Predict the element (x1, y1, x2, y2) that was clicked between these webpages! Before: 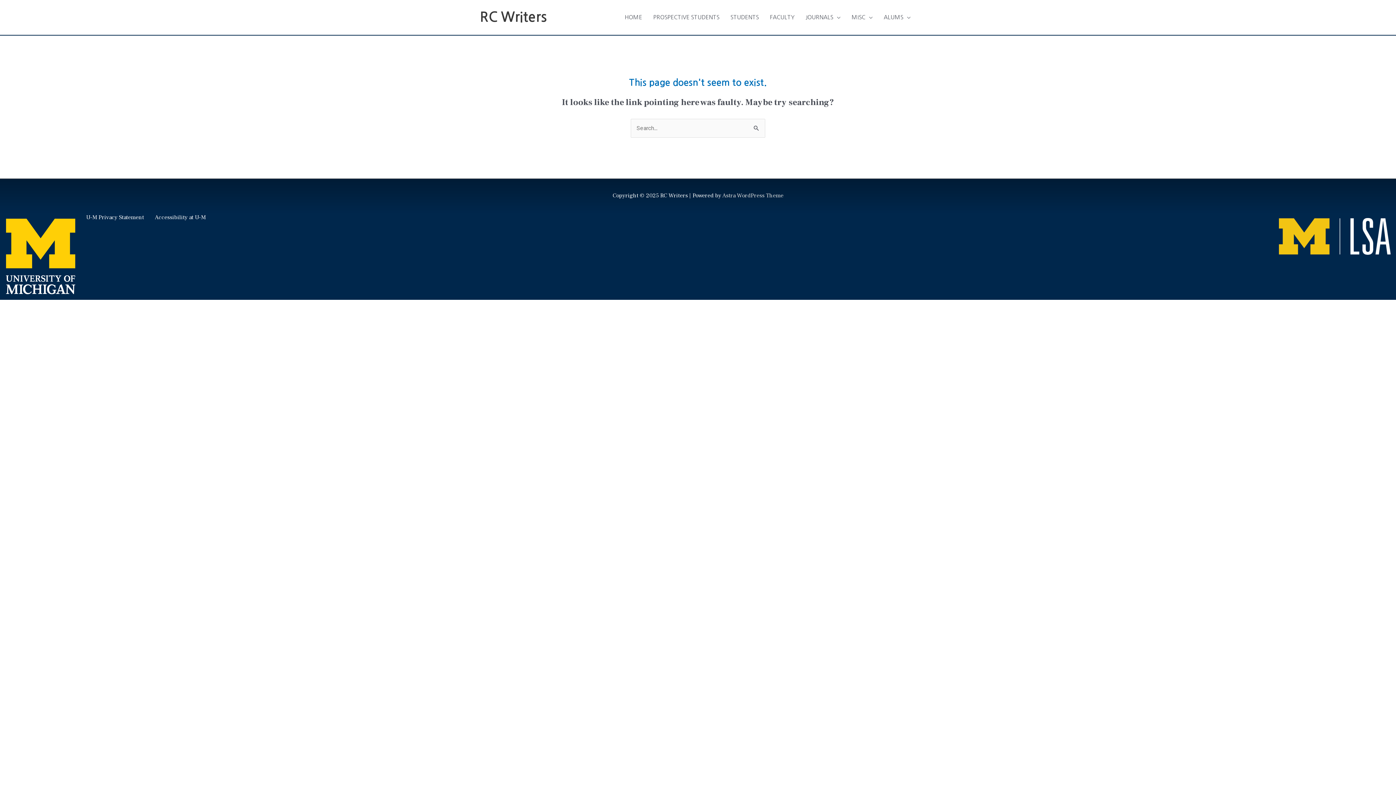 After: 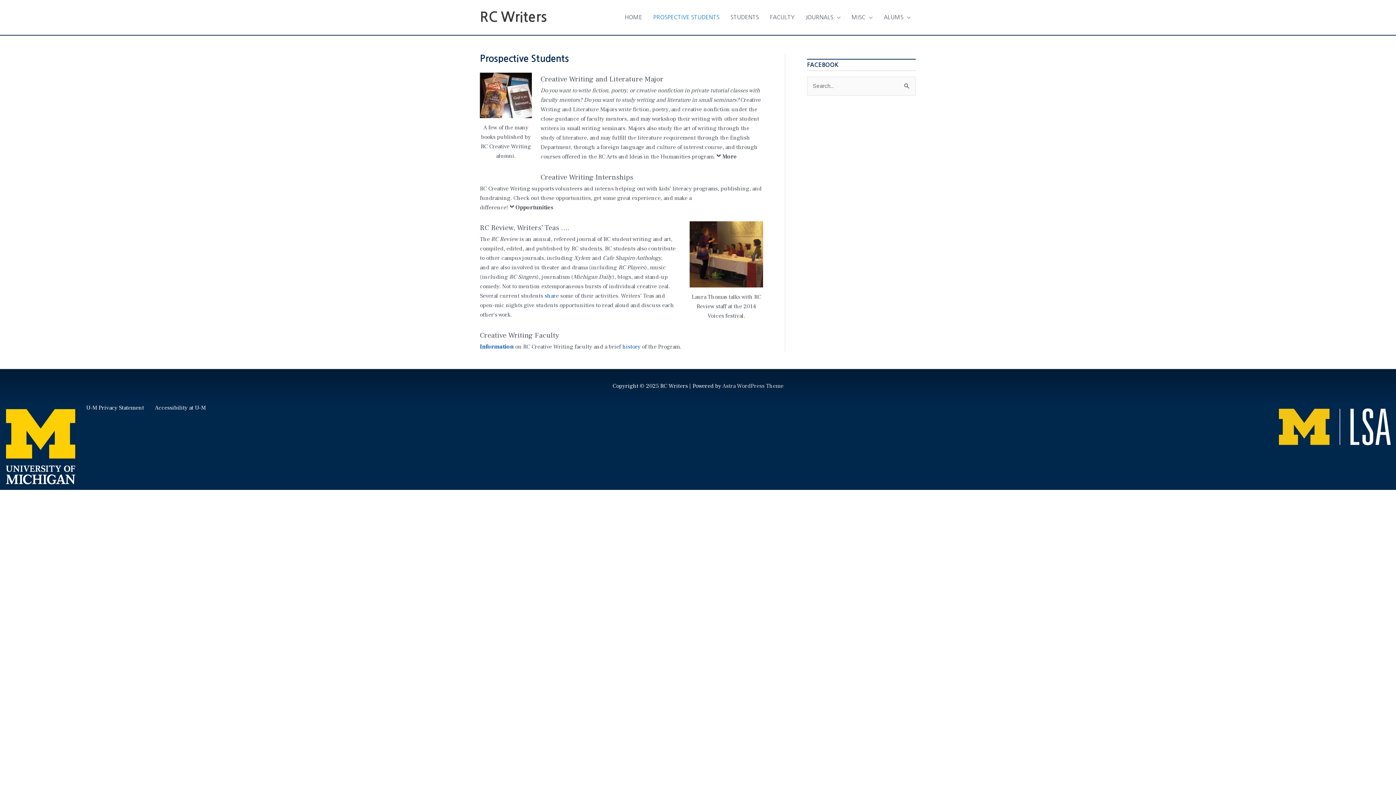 Action: bbox: (647, 6, 725, 28) label: PROSPECTIVE STUDENTS